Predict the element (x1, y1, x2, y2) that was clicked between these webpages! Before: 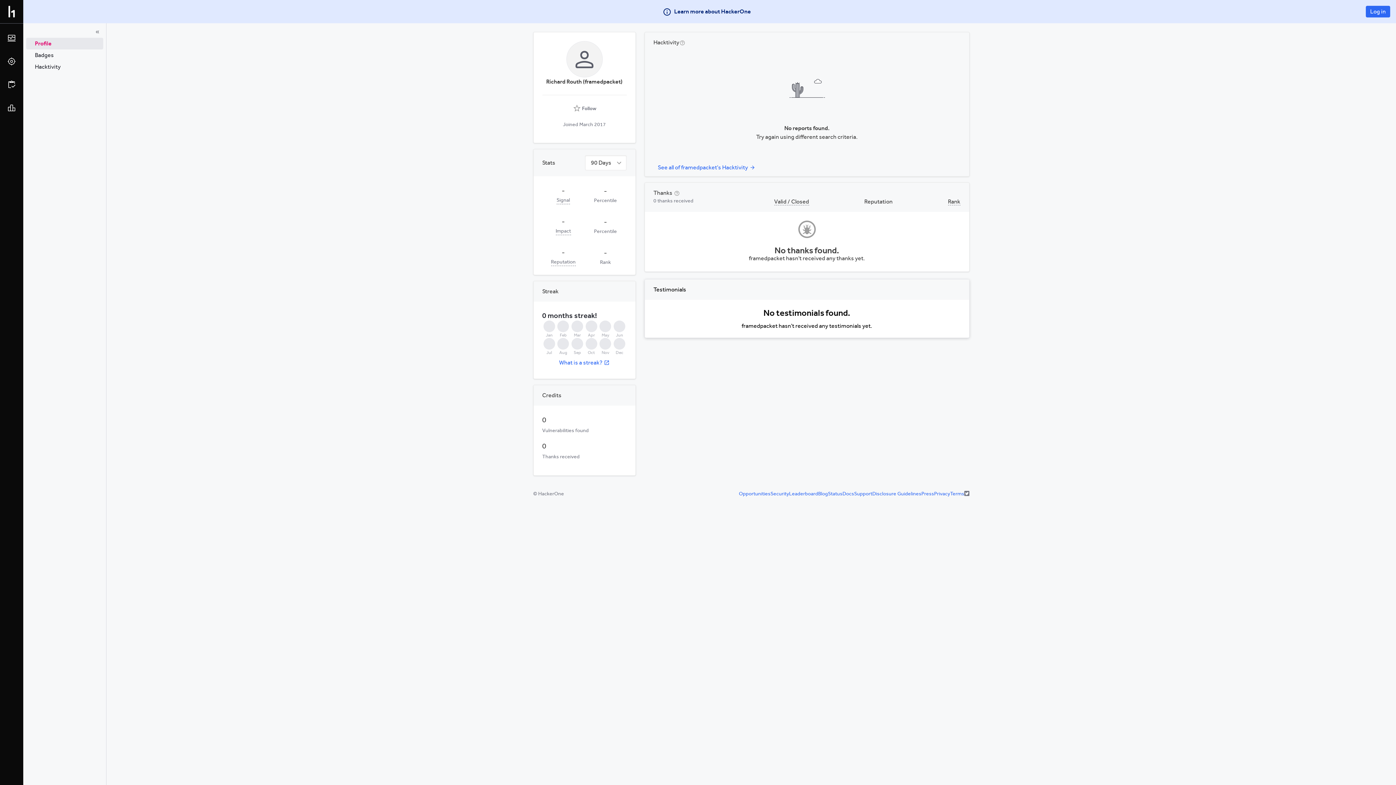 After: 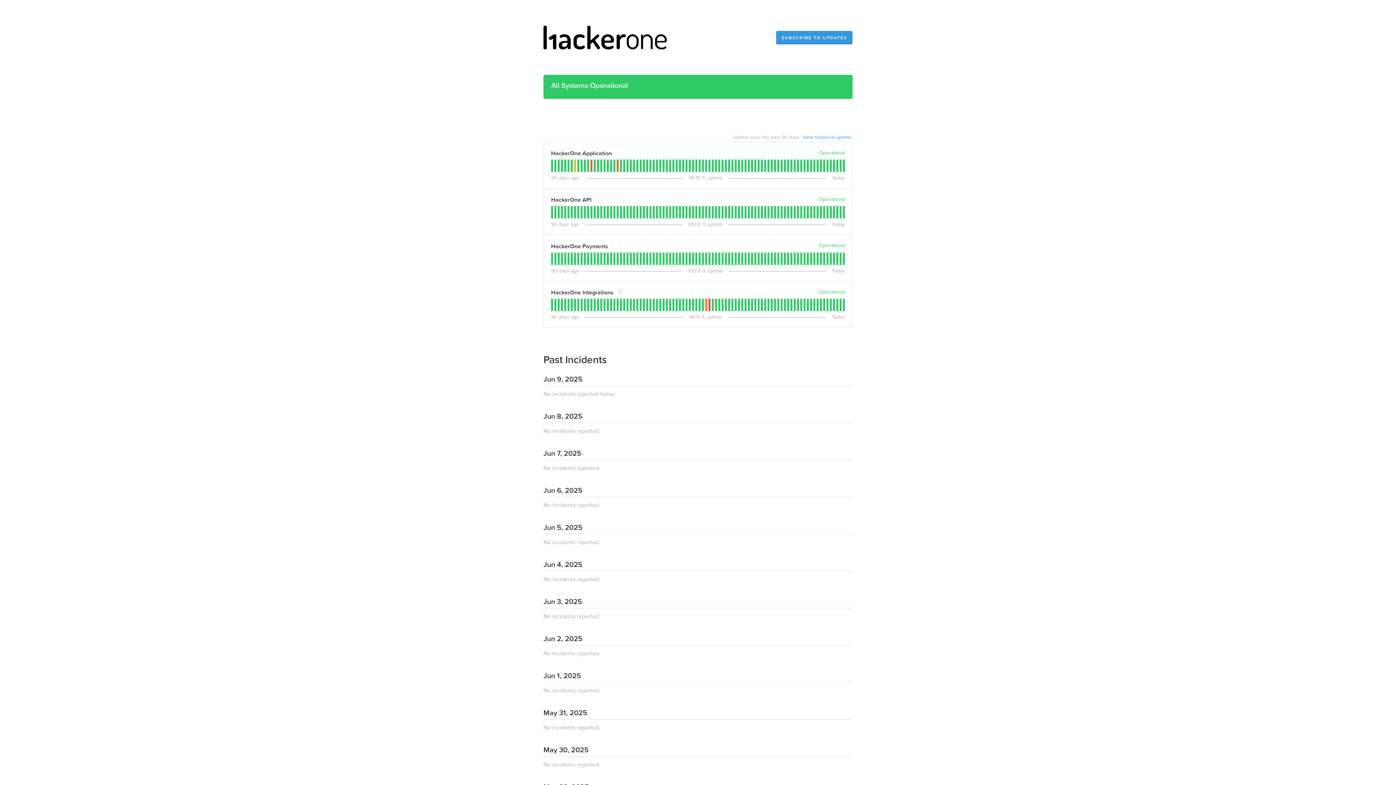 Action: label: Status bbox: (828, 423, 842, 429)